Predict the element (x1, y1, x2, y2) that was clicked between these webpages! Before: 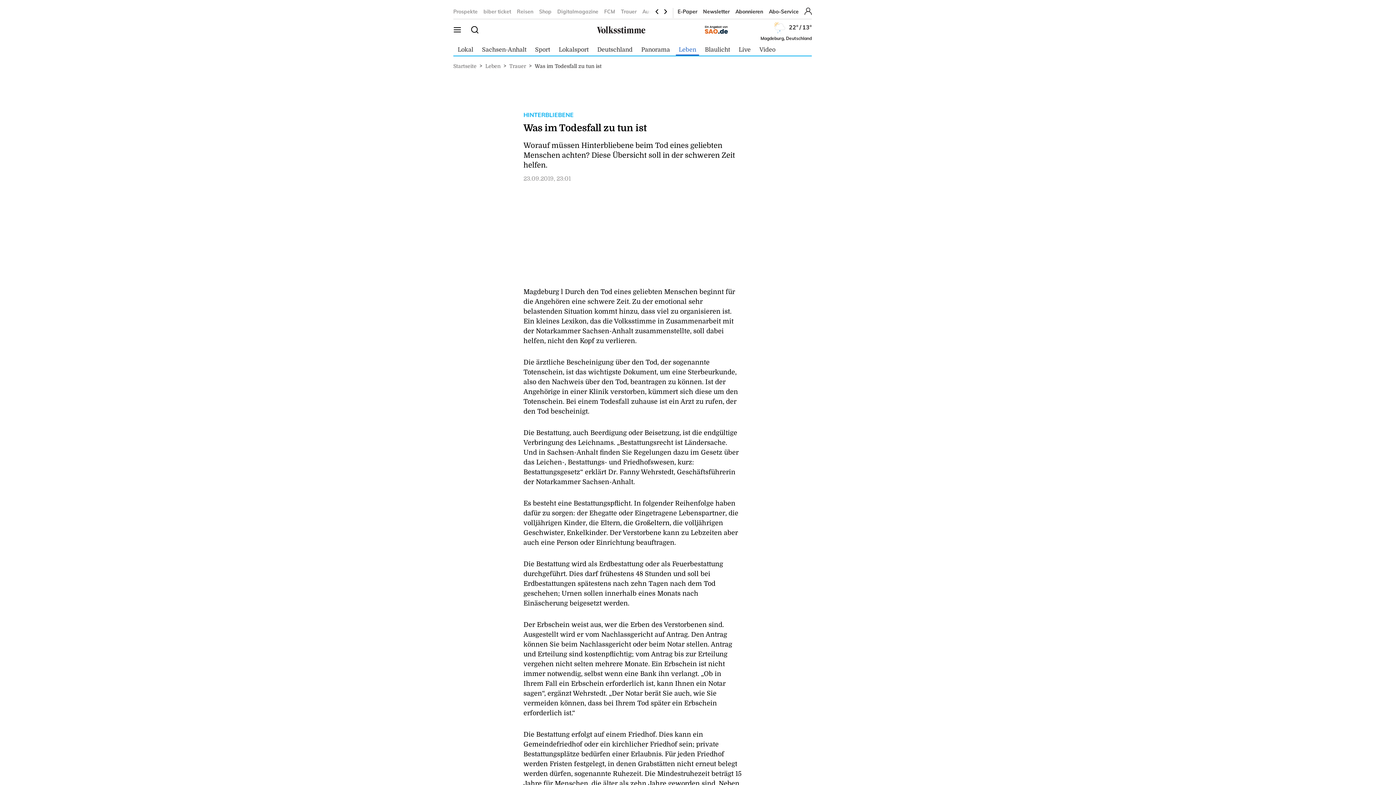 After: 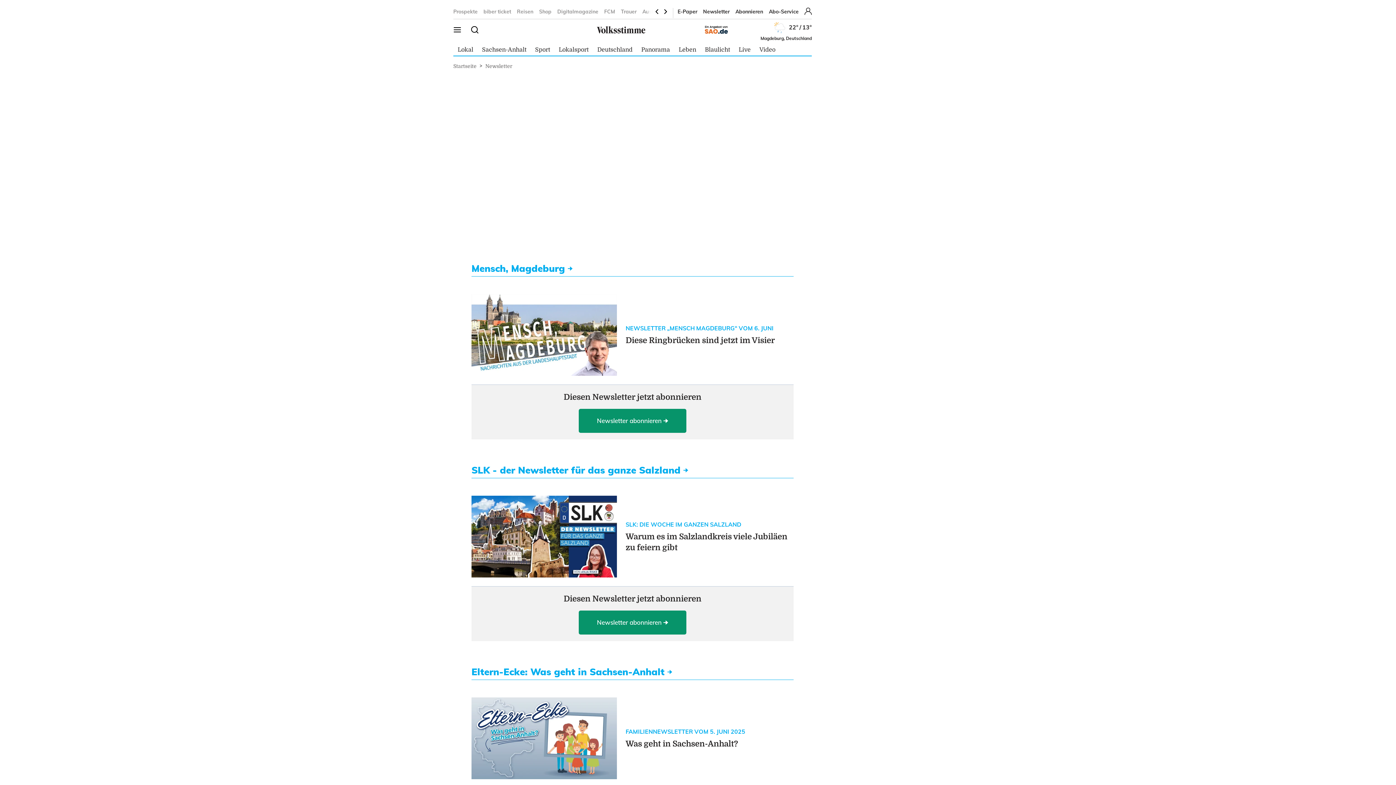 Action: bbox: (703, 8, 729, 14) label: Newsletter